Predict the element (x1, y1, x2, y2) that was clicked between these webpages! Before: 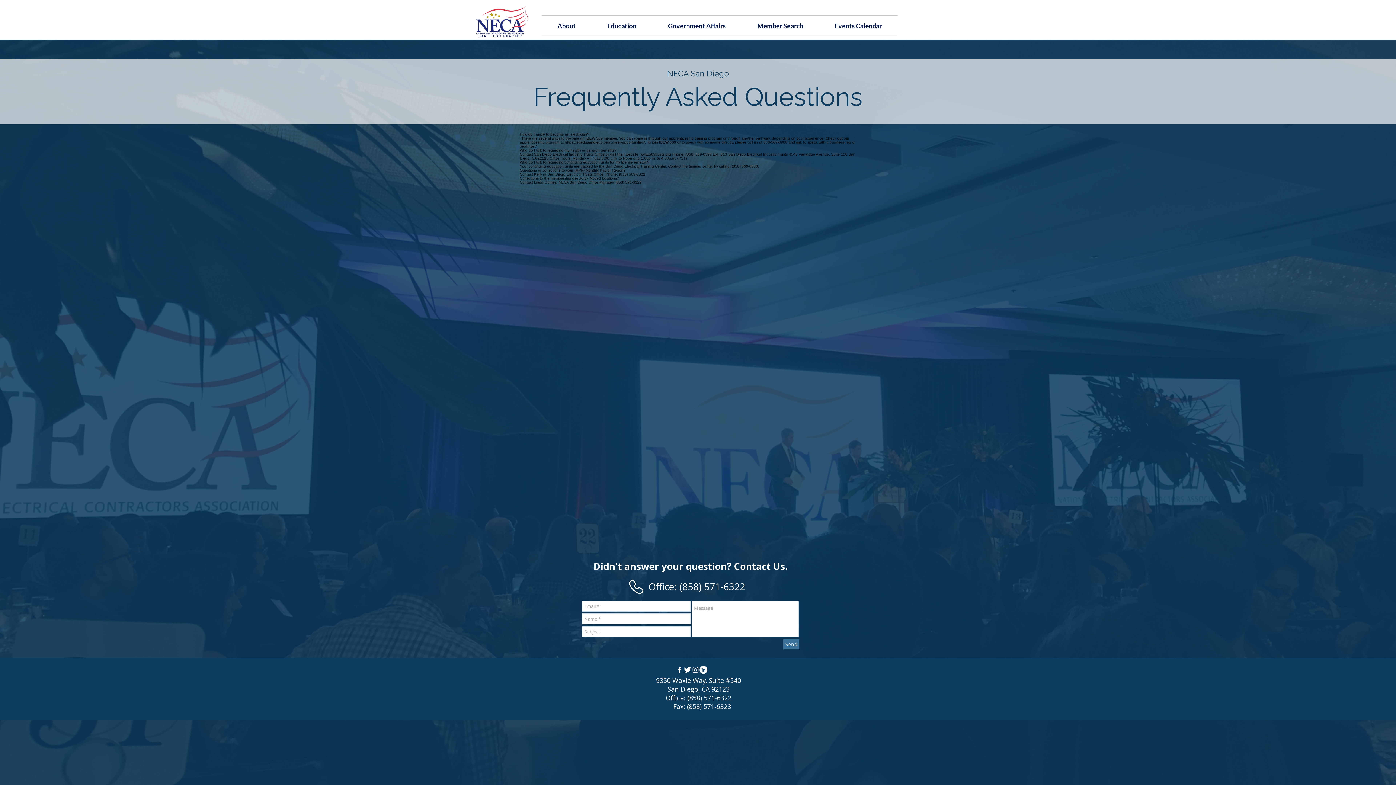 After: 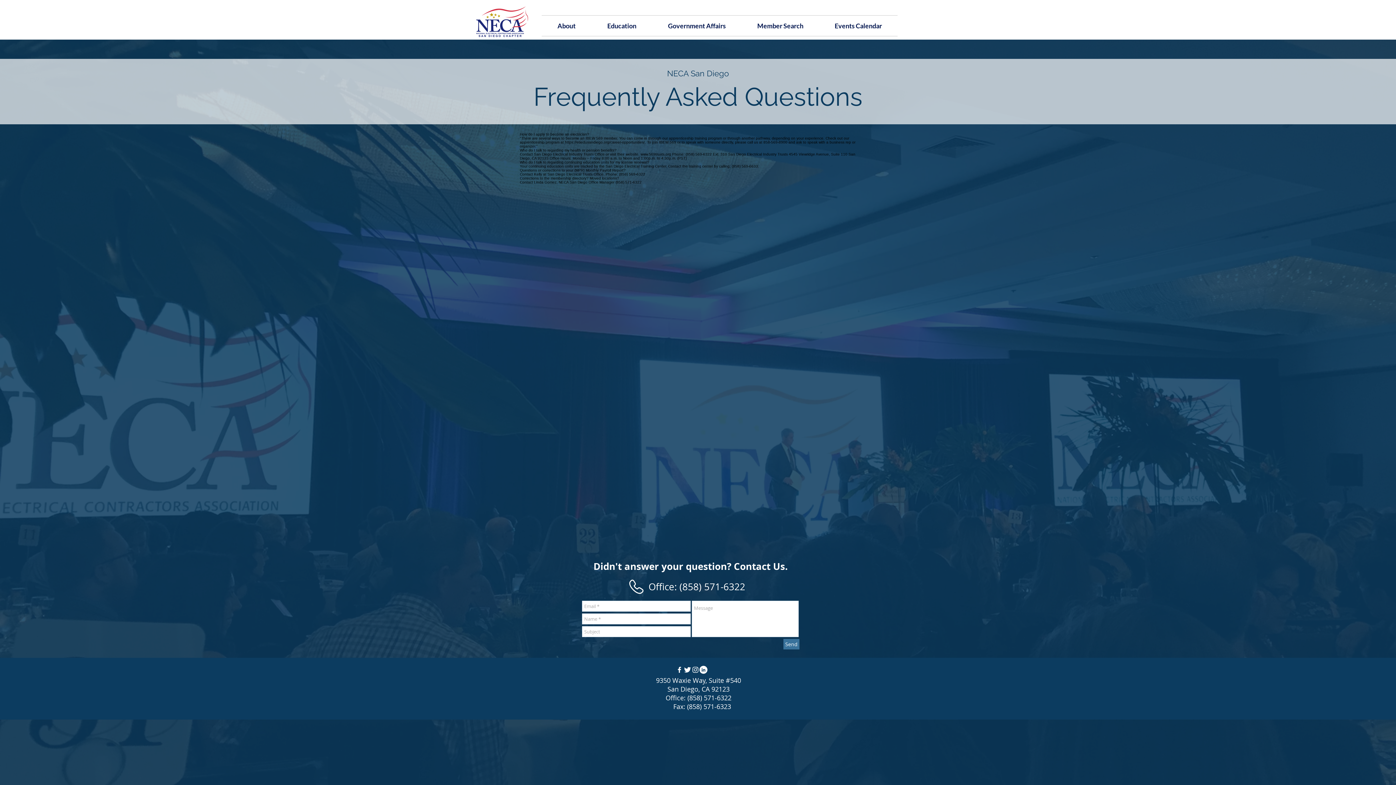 Action: bbox: (683, 666, 691, 674)